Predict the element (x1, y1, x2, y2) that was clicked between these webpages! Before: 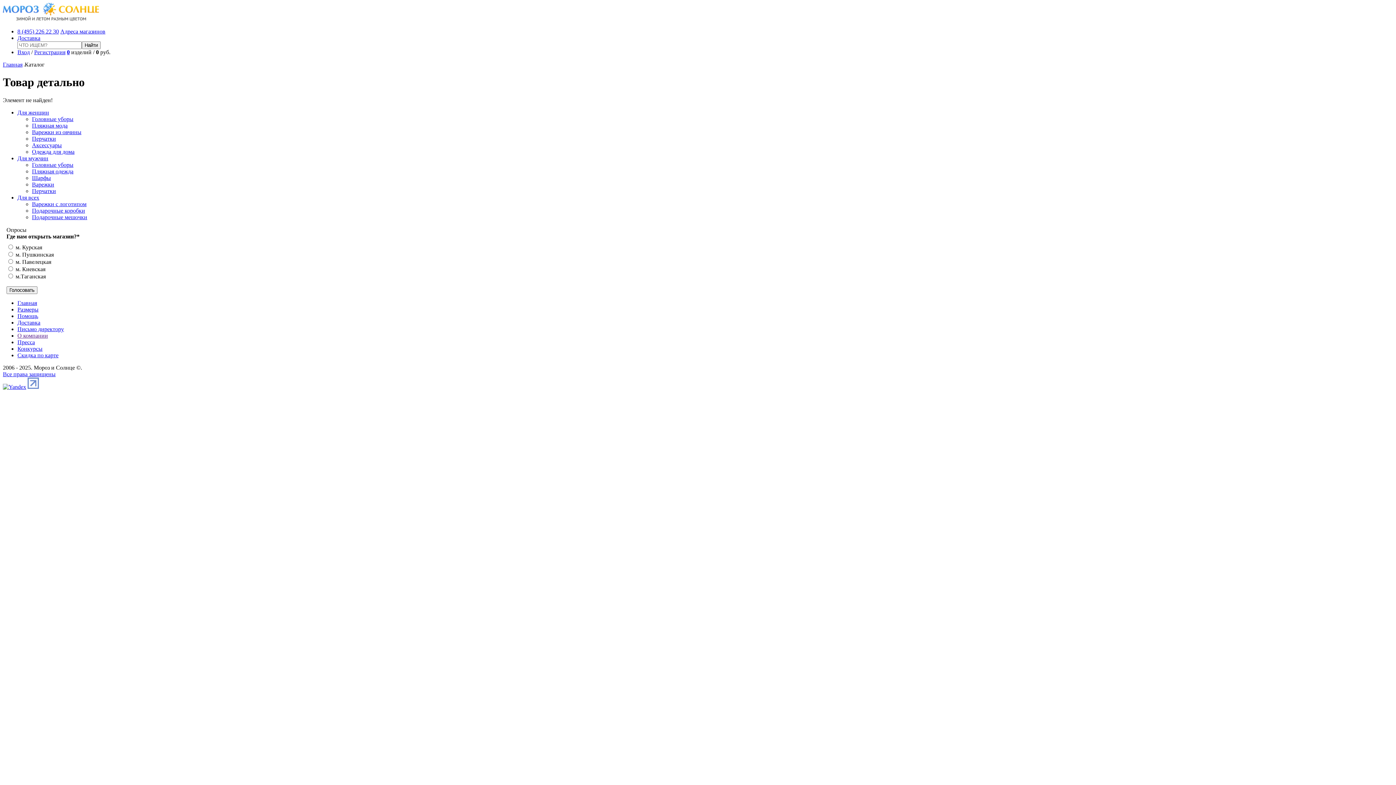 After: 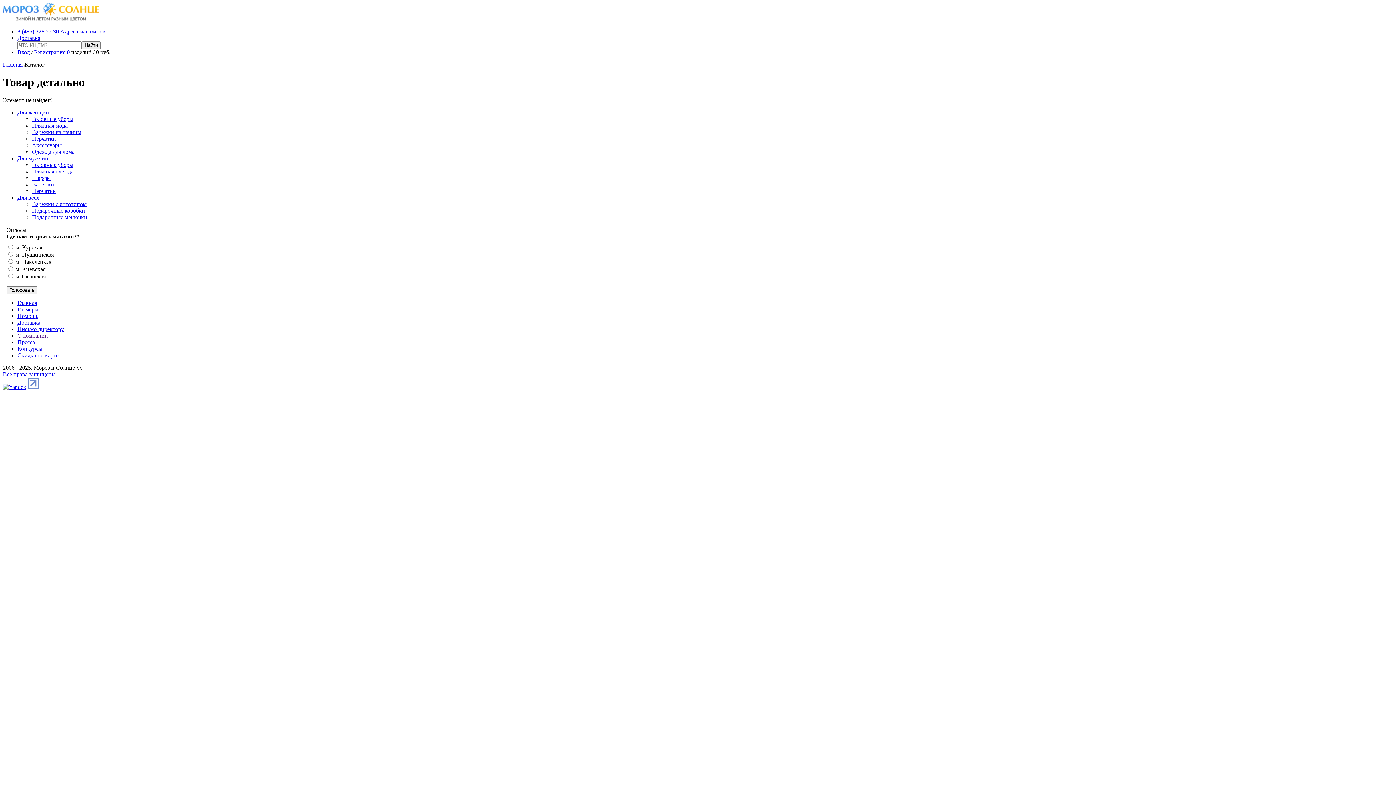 Action: bbox: (17, 28, 58, 34) label: 8 (495) 226 22 30